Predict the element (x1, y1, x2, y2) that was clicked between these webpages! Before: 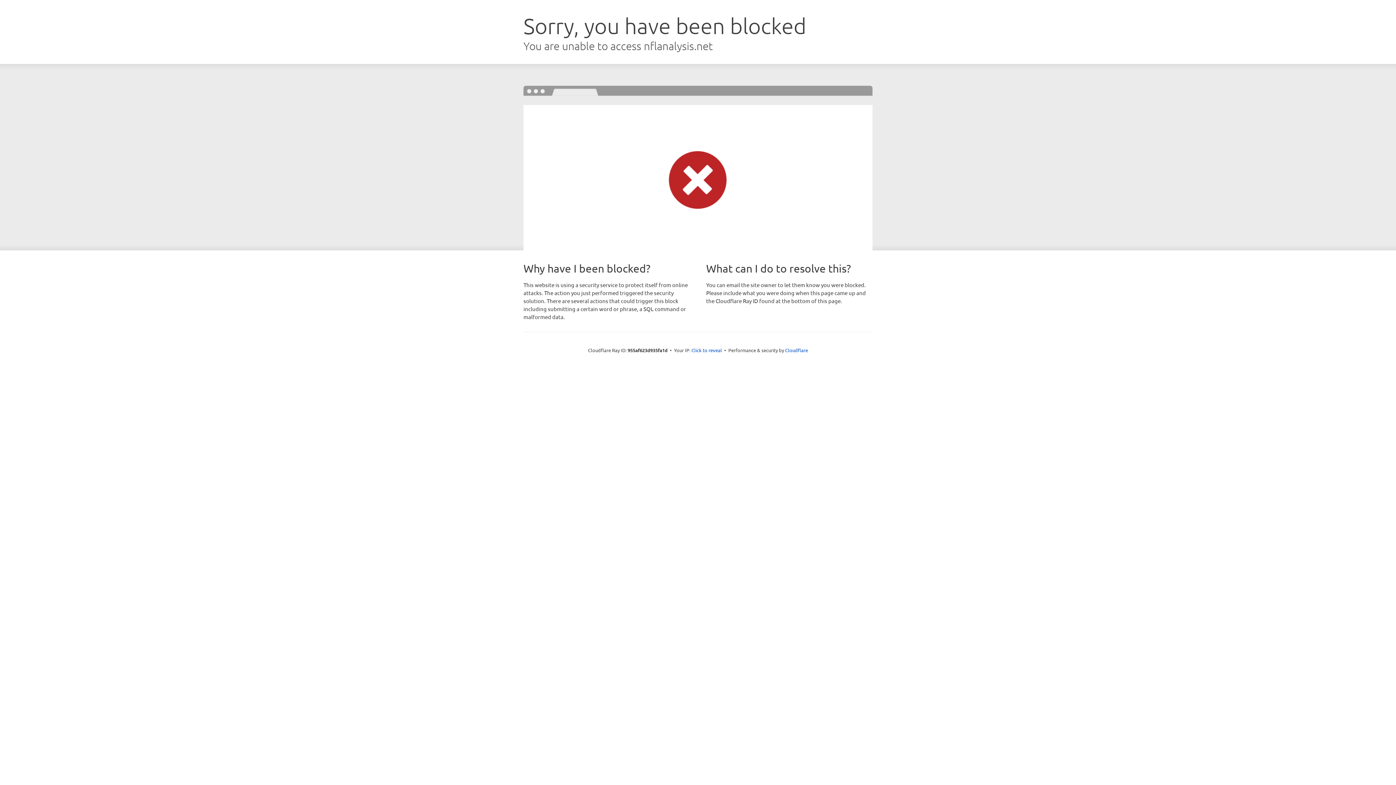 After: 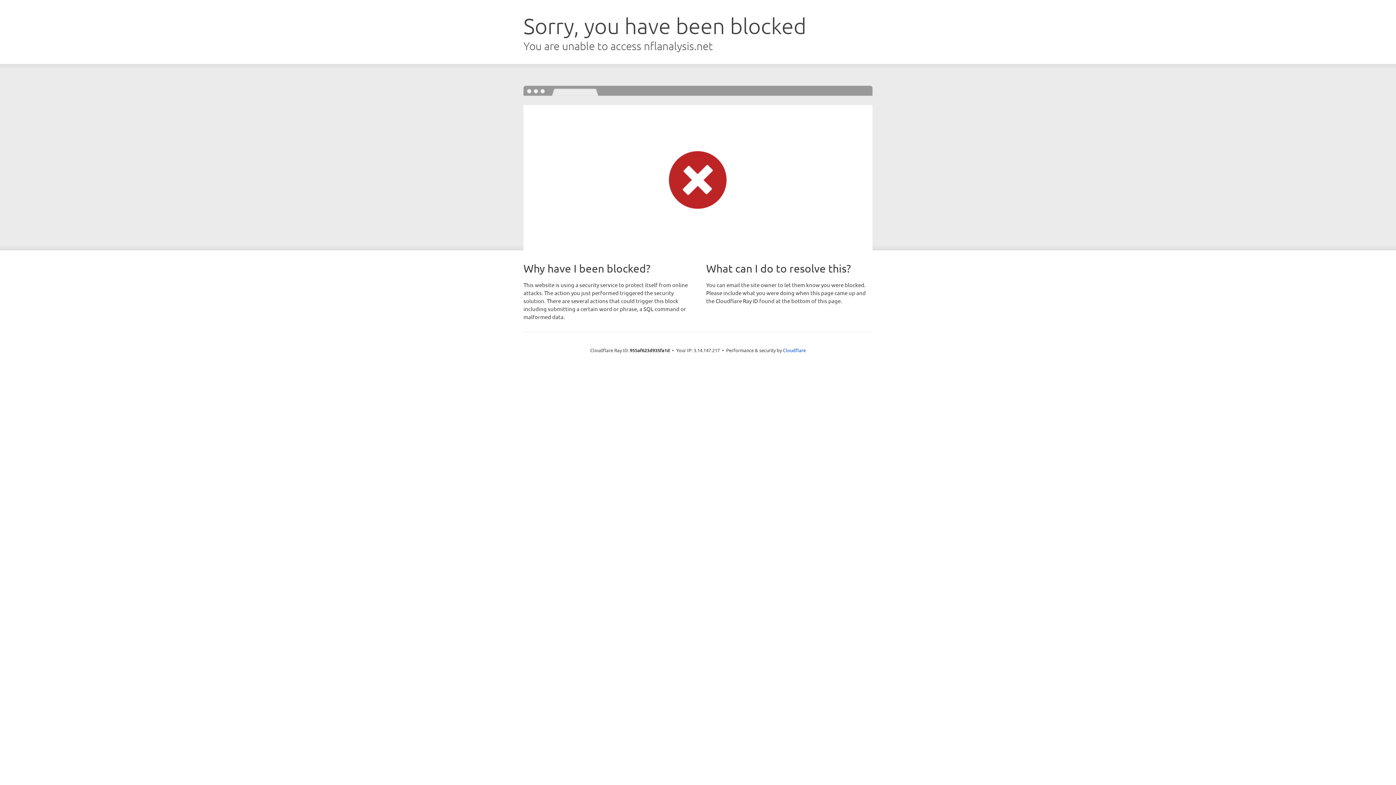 Action: label: Click to reveal bbox: (691, 346, 722, 353)